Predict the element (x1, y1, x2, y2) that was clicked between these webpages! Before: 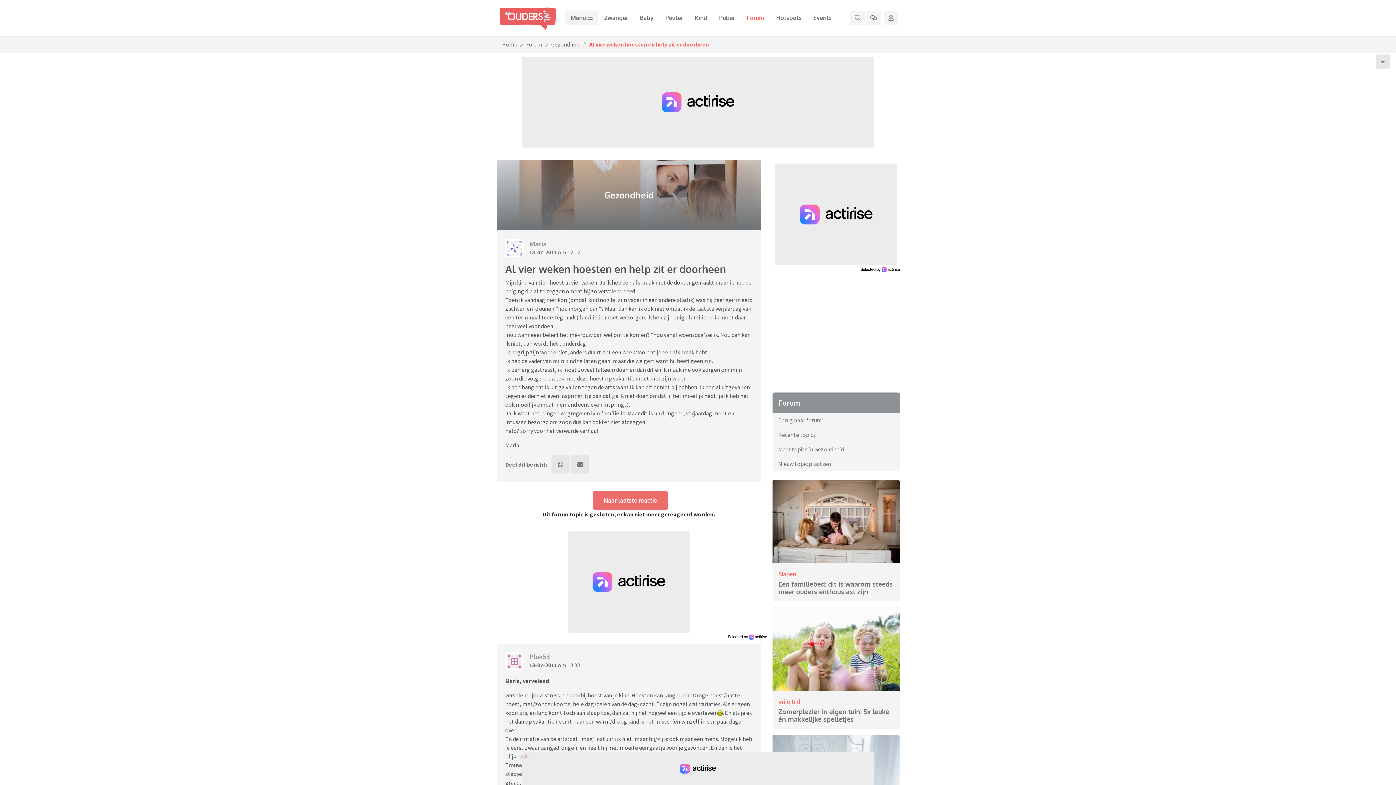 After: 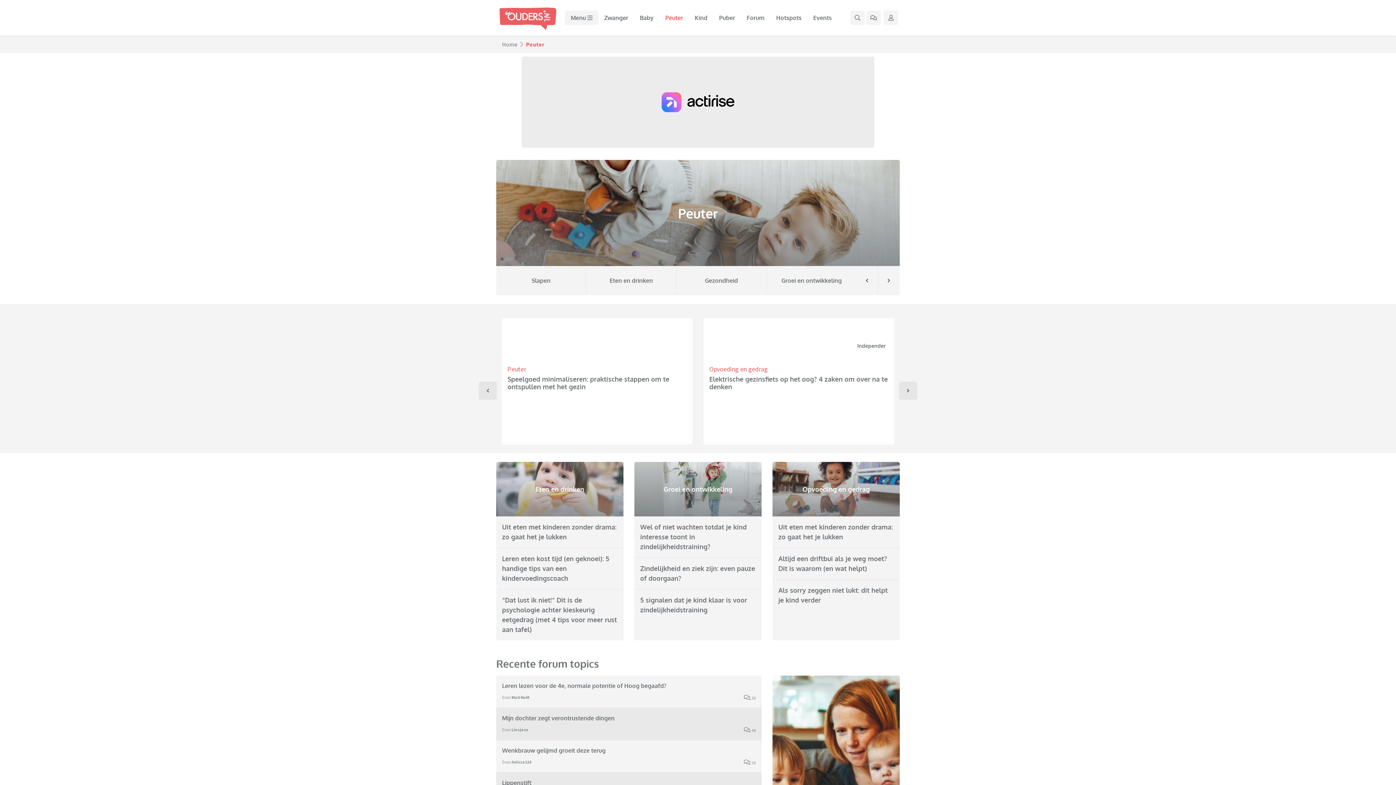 Action: bbox: (659, 10, 689, 25) label: Peuter